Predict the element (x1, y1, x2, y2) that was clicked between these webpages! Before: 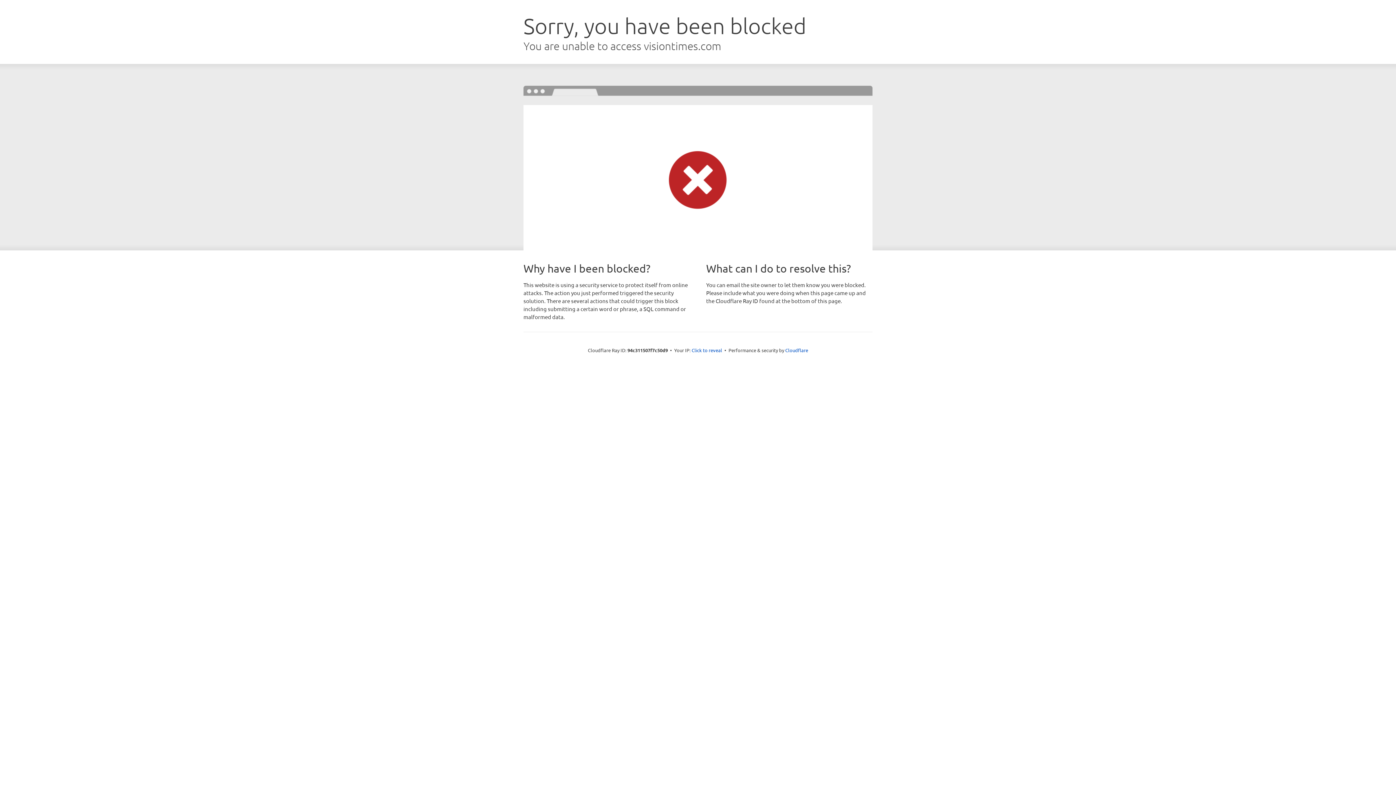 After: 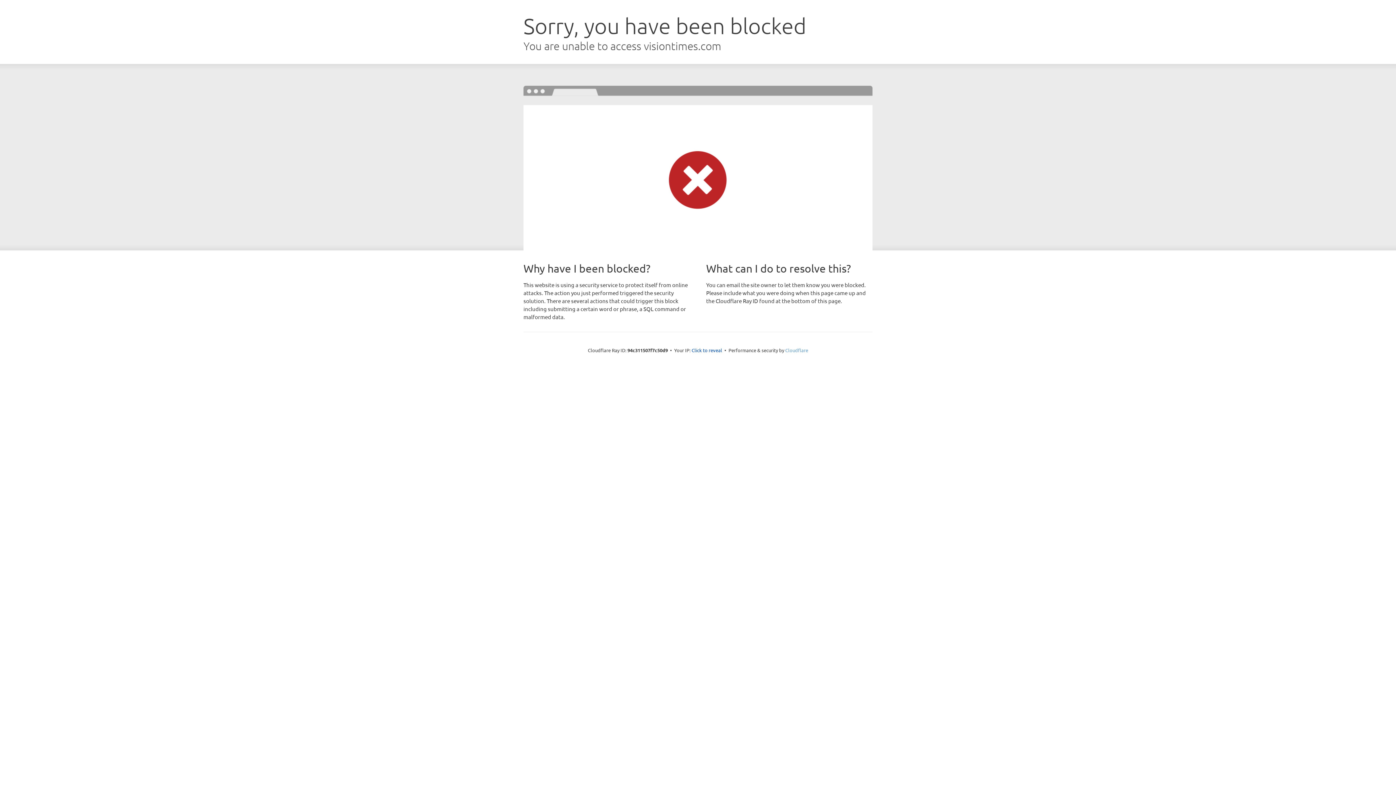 Action: bbox: (785, 347, 808, 353) label: Cloudflare